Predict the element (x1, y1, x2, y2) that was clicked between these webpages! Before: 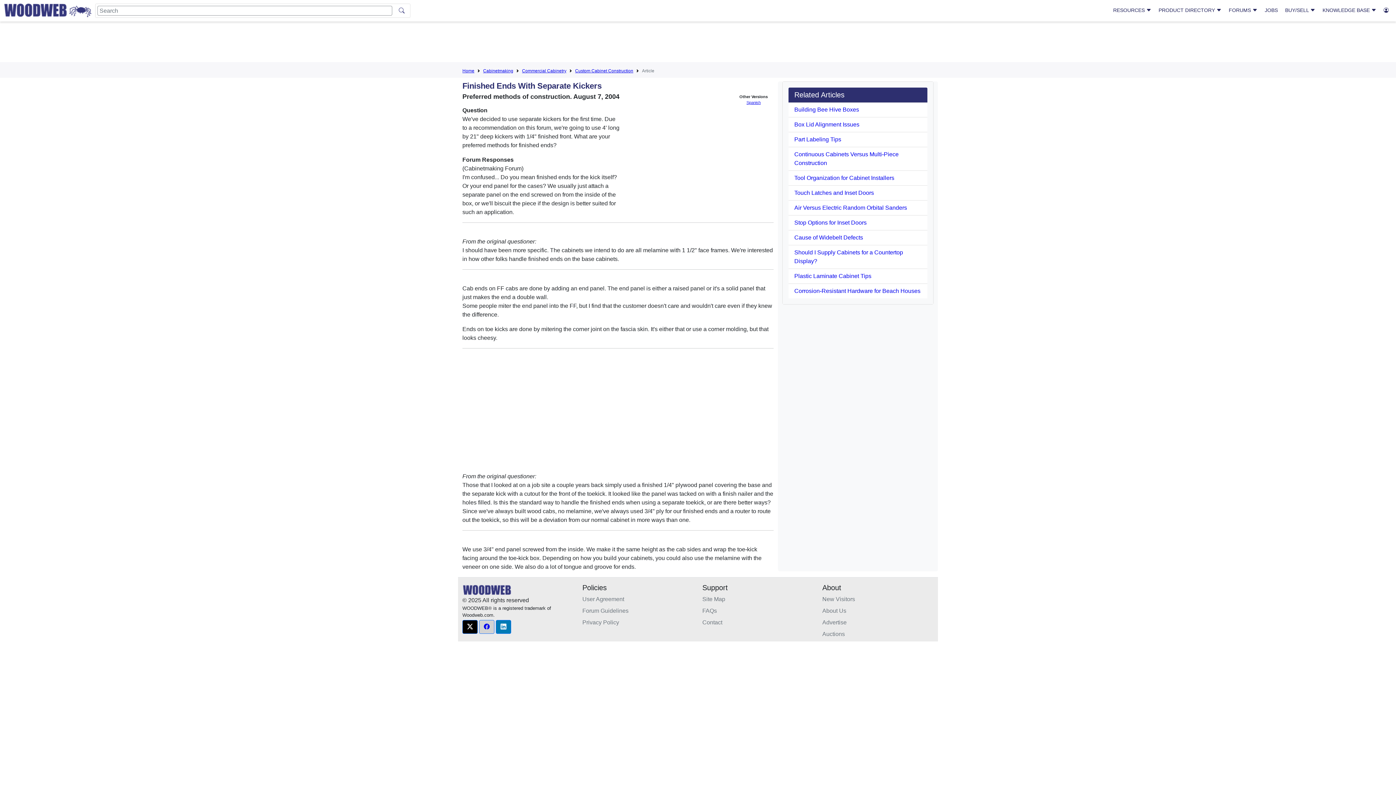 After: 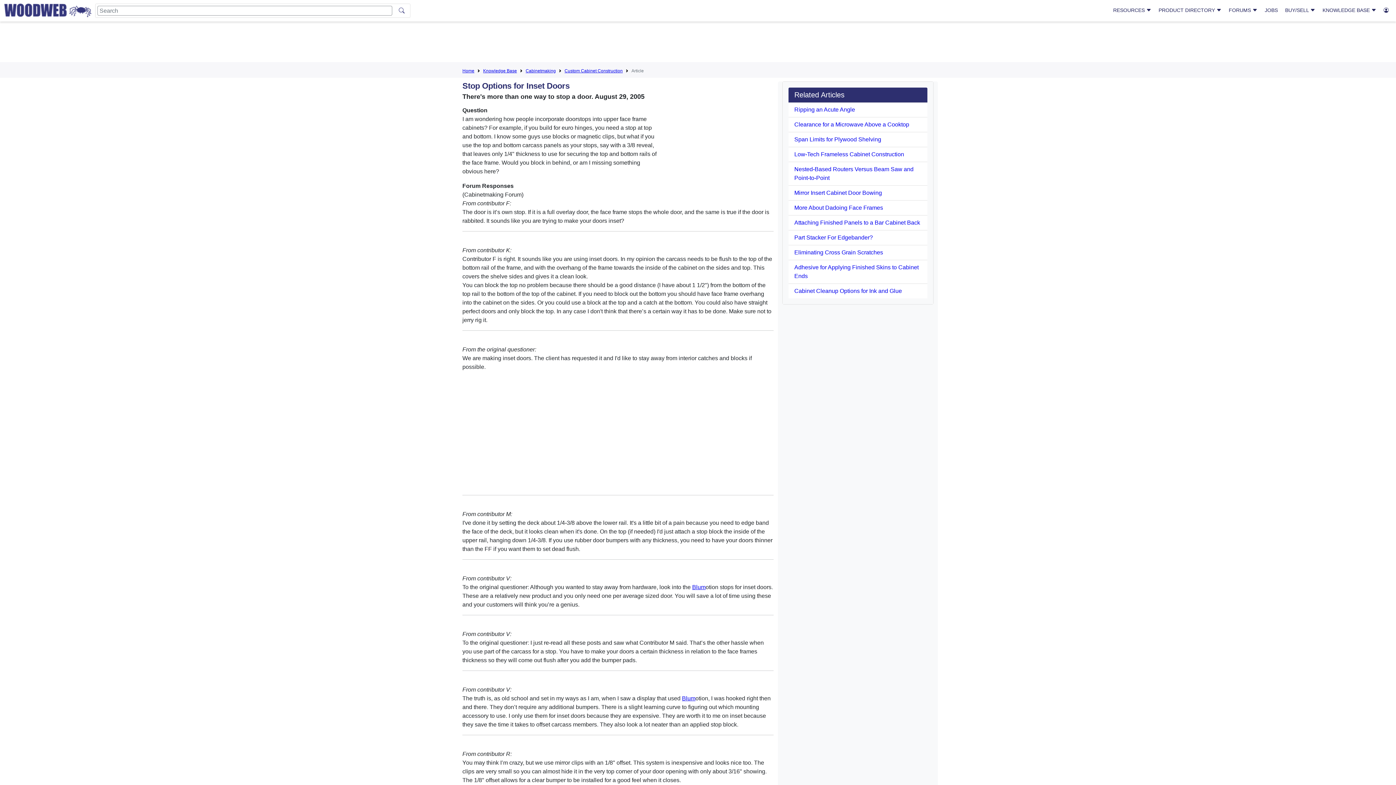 Action: bbox: (794, 219, 866, 225) label: Stop Options for Inset Doors